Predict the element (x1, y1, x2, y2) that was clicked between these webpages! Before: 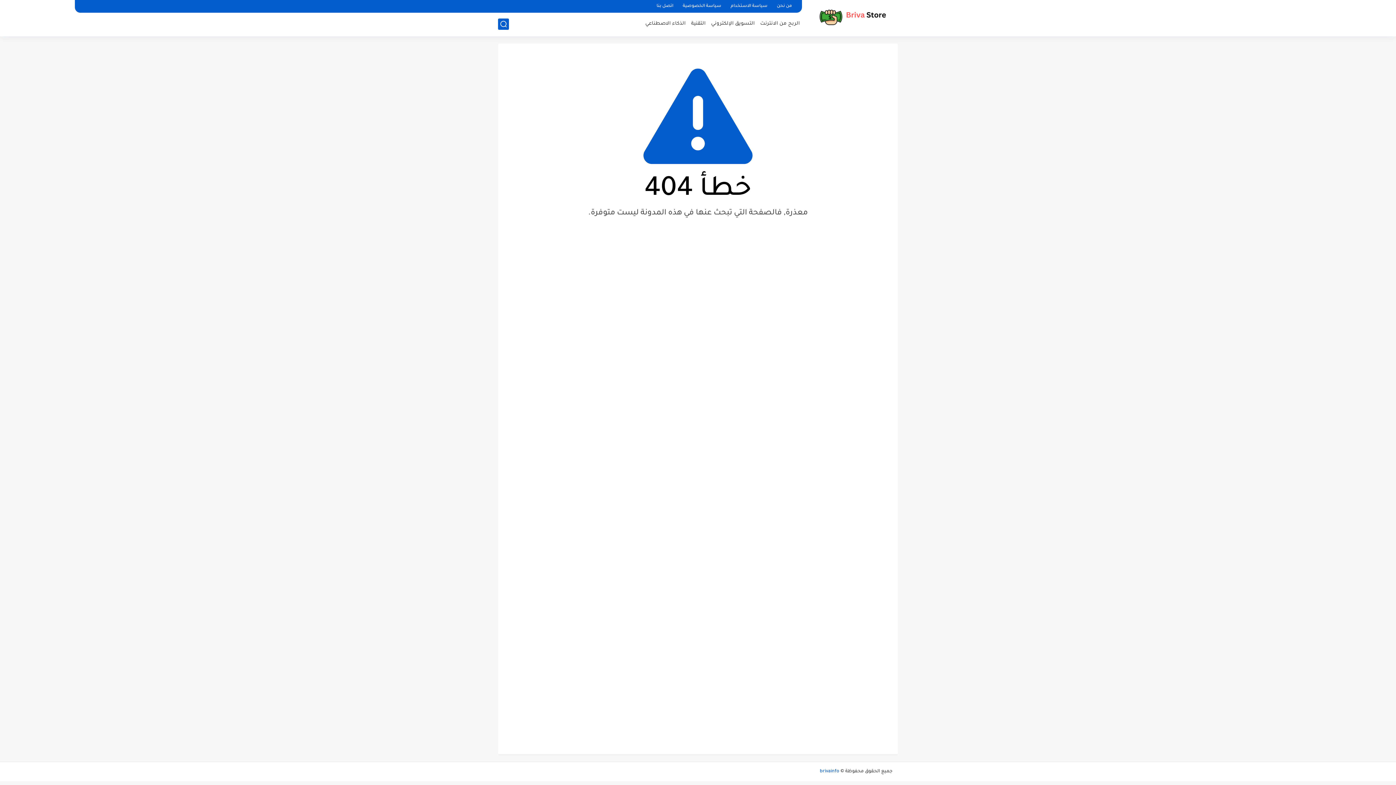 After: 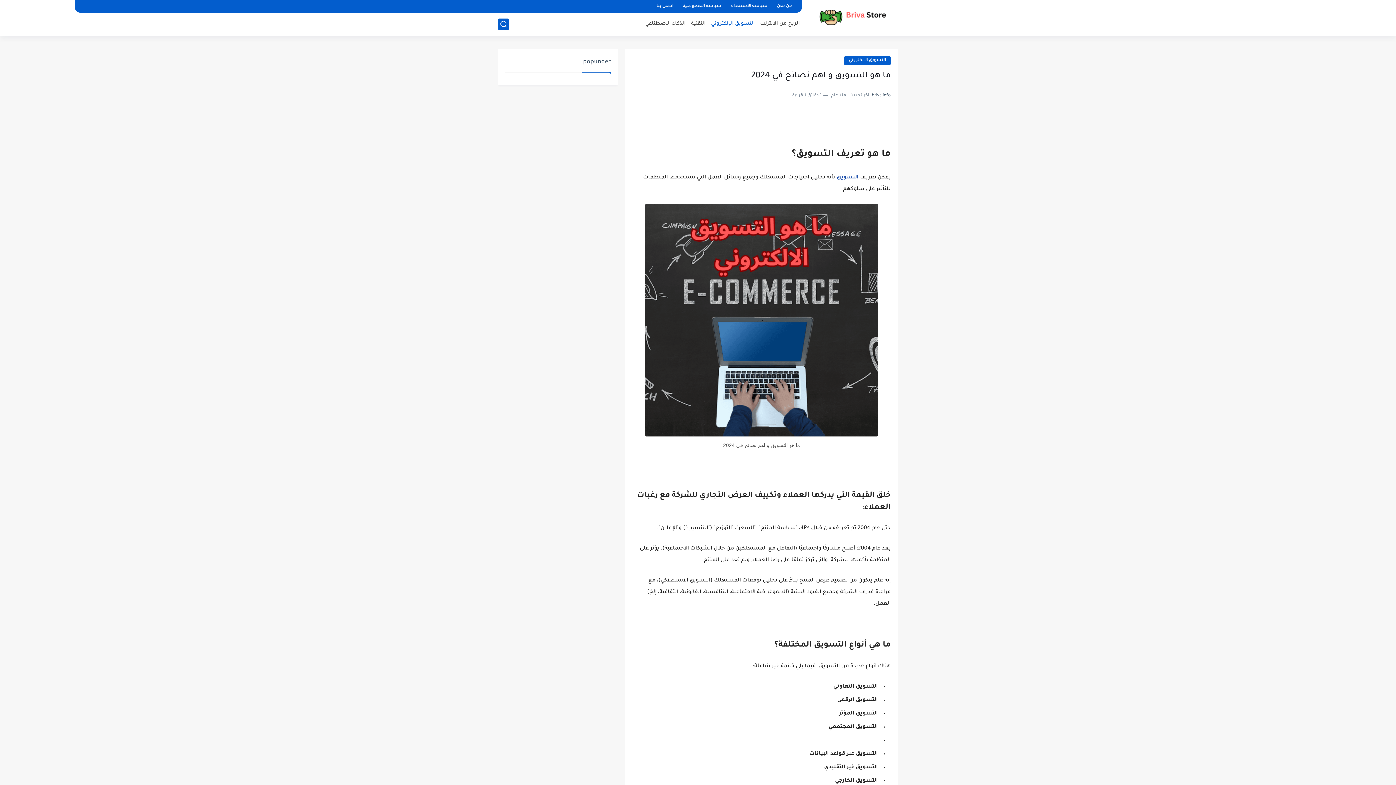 Action: label: التسويق الإلكتروني bbox: (711, 21, 754, 26)